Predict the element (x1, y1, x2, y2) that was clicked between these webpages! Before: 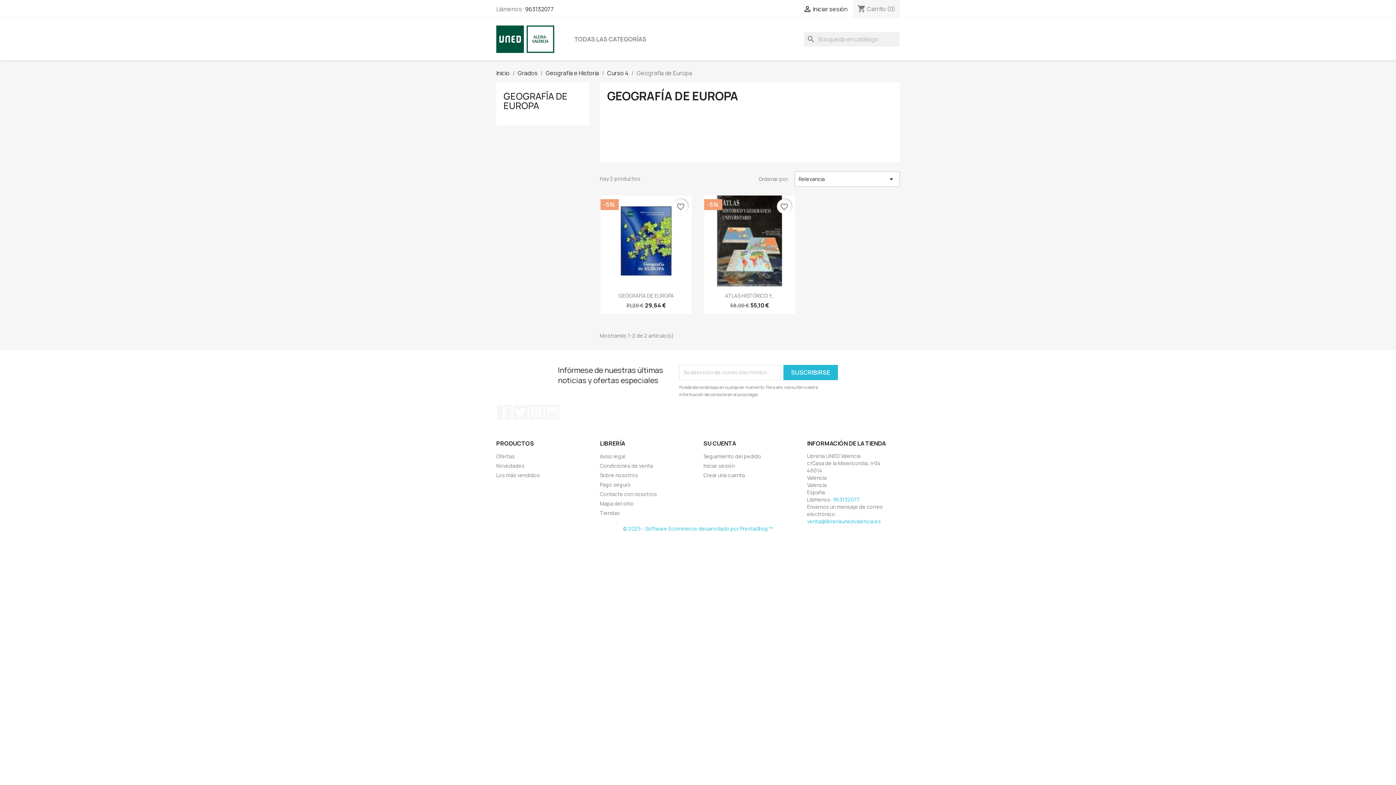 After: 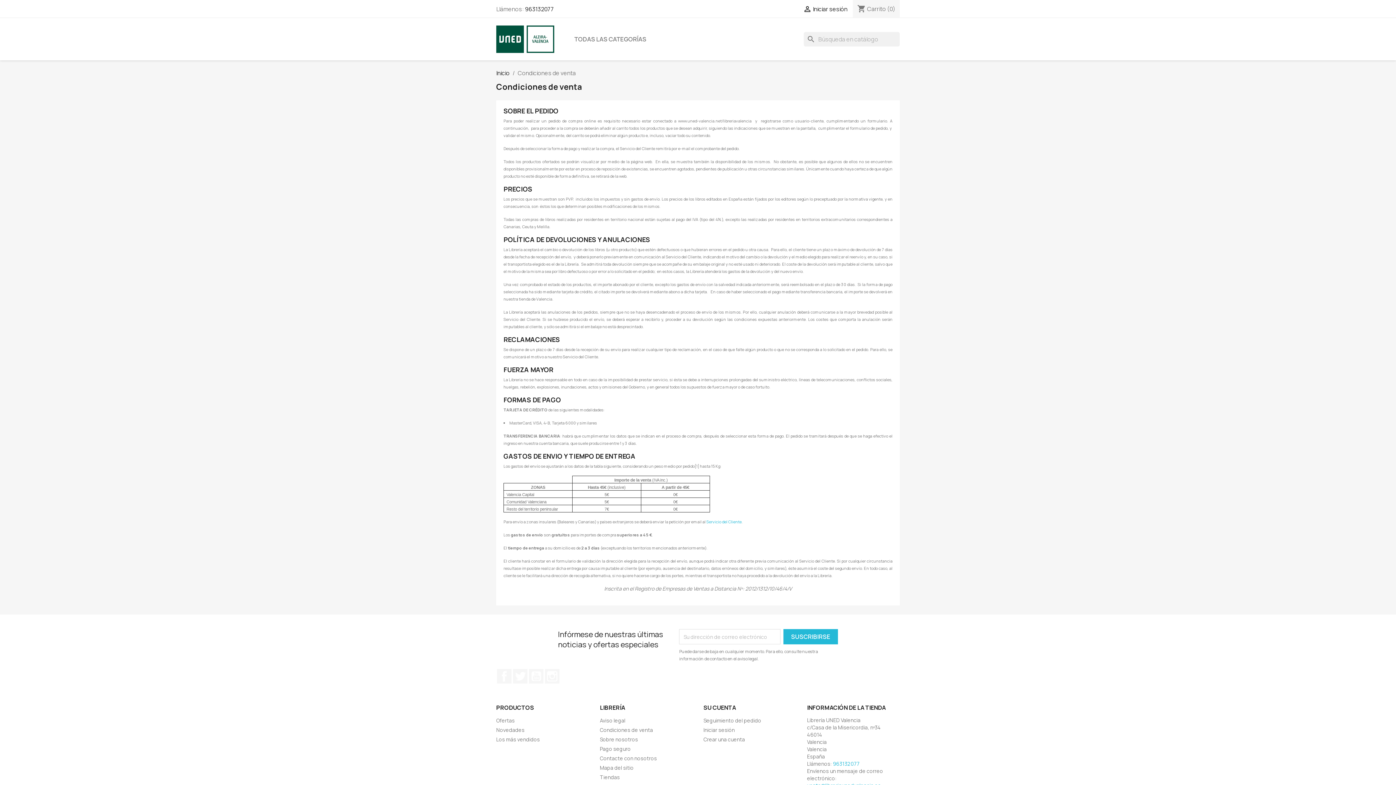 Action: bbox: (600, 462, 653, 469) label: Condiciones de venta